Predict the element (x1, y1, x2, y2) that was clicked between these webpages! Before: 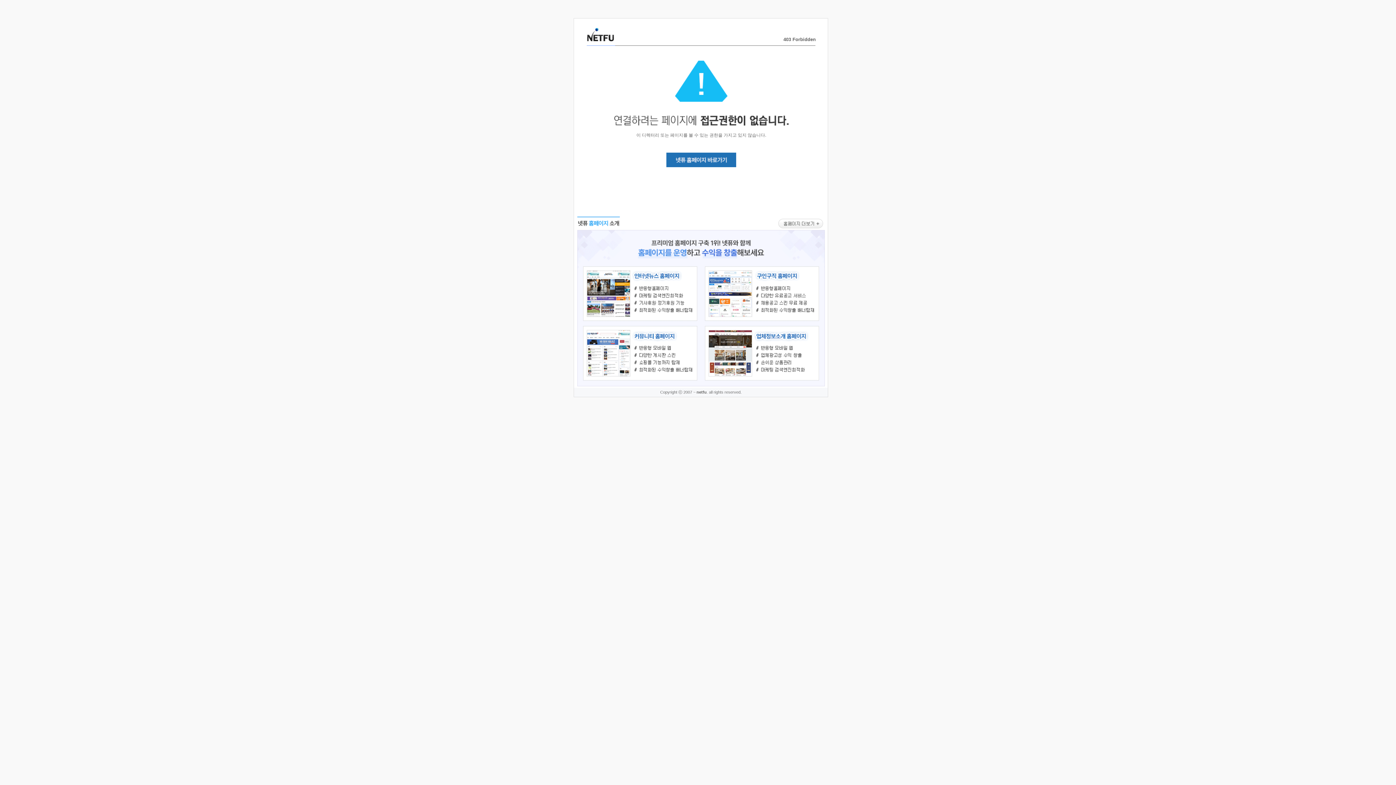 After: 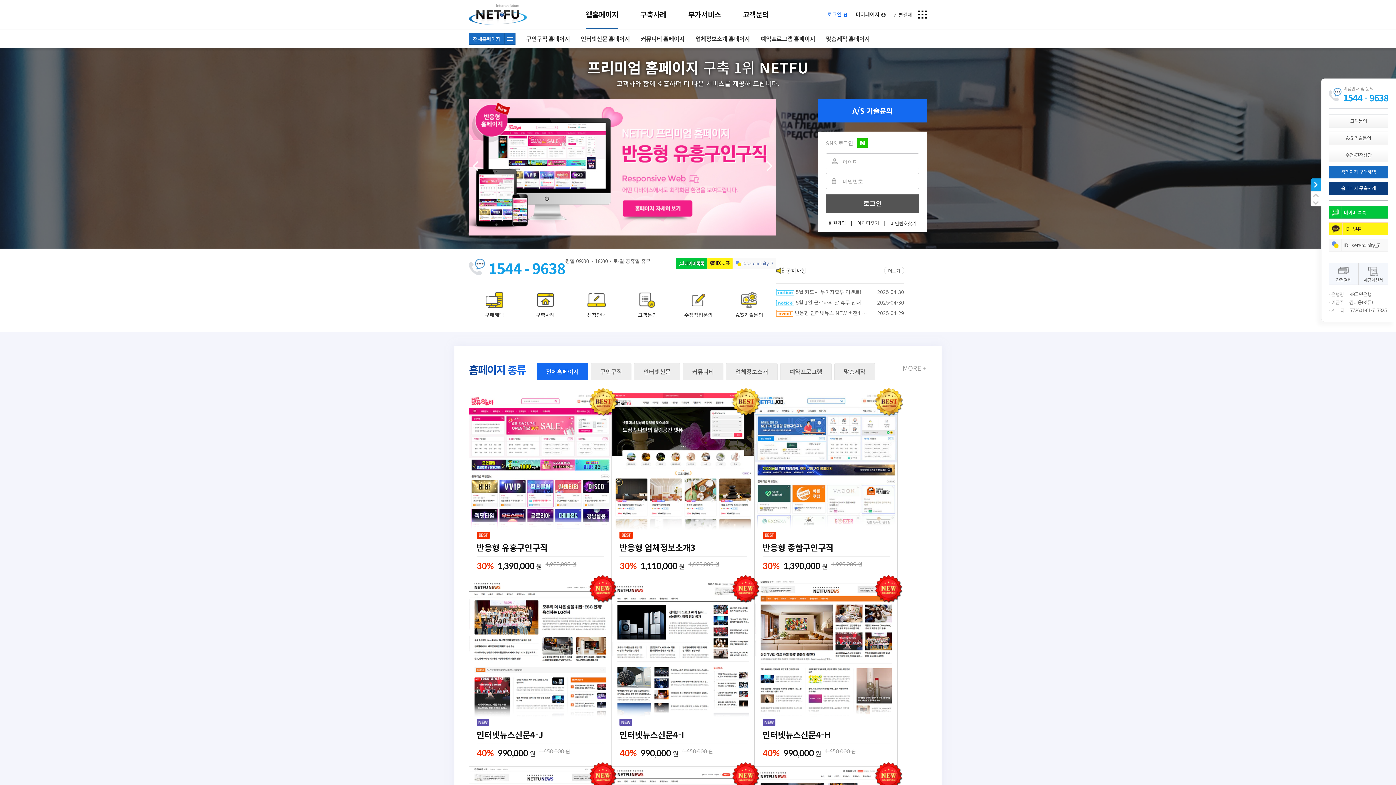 Action: bbox: (666, 163, 736, 168)